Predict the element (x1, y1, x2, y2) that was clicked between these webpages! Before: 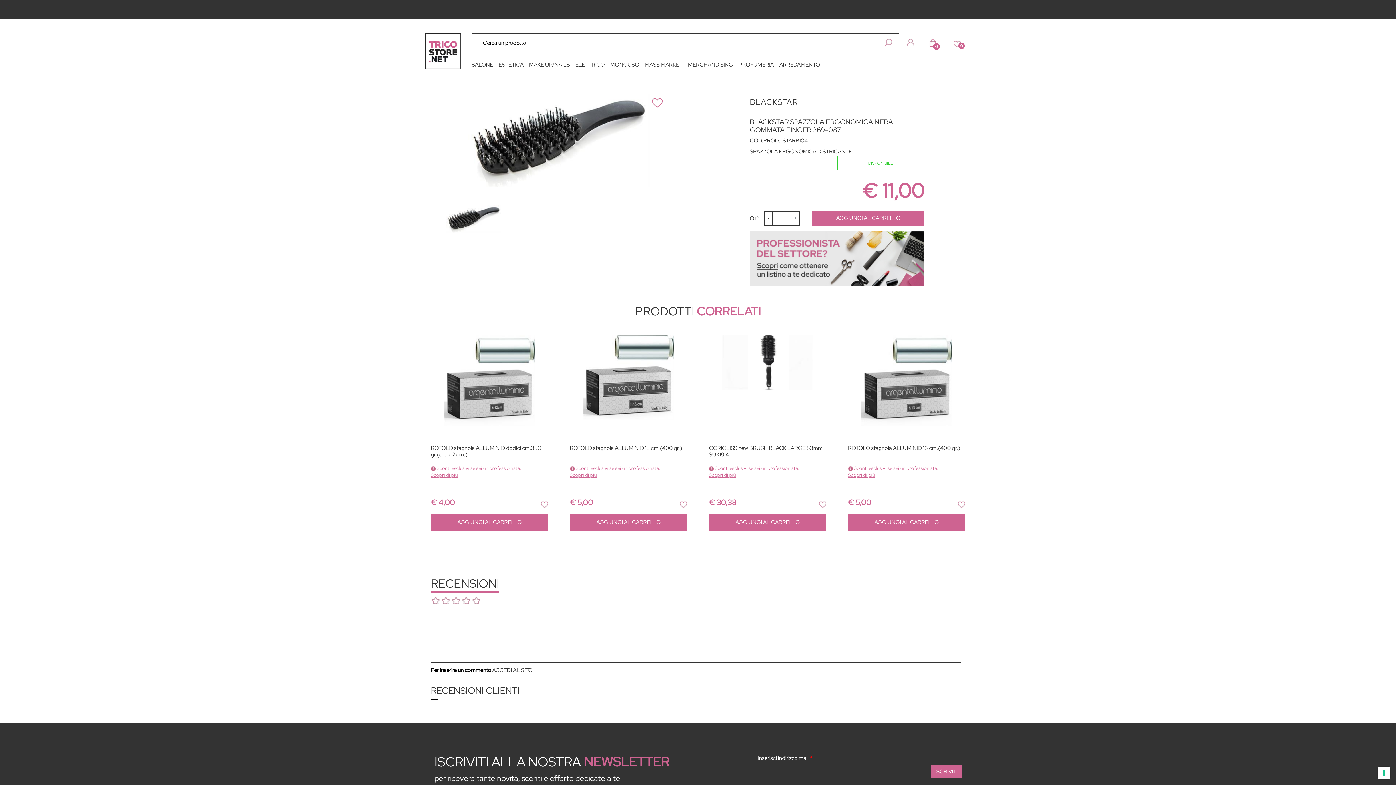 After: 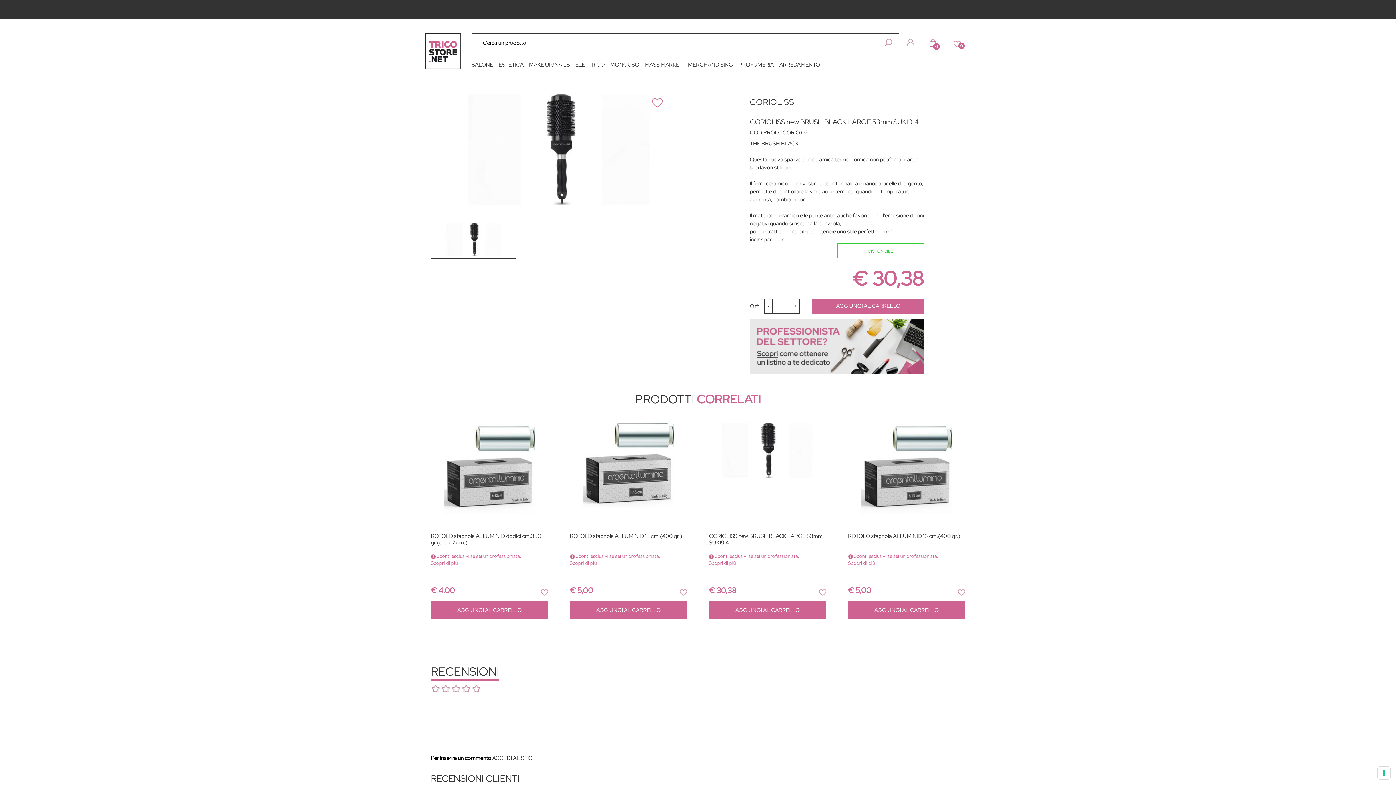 Action: bbox: (703, 334, 831, 390)